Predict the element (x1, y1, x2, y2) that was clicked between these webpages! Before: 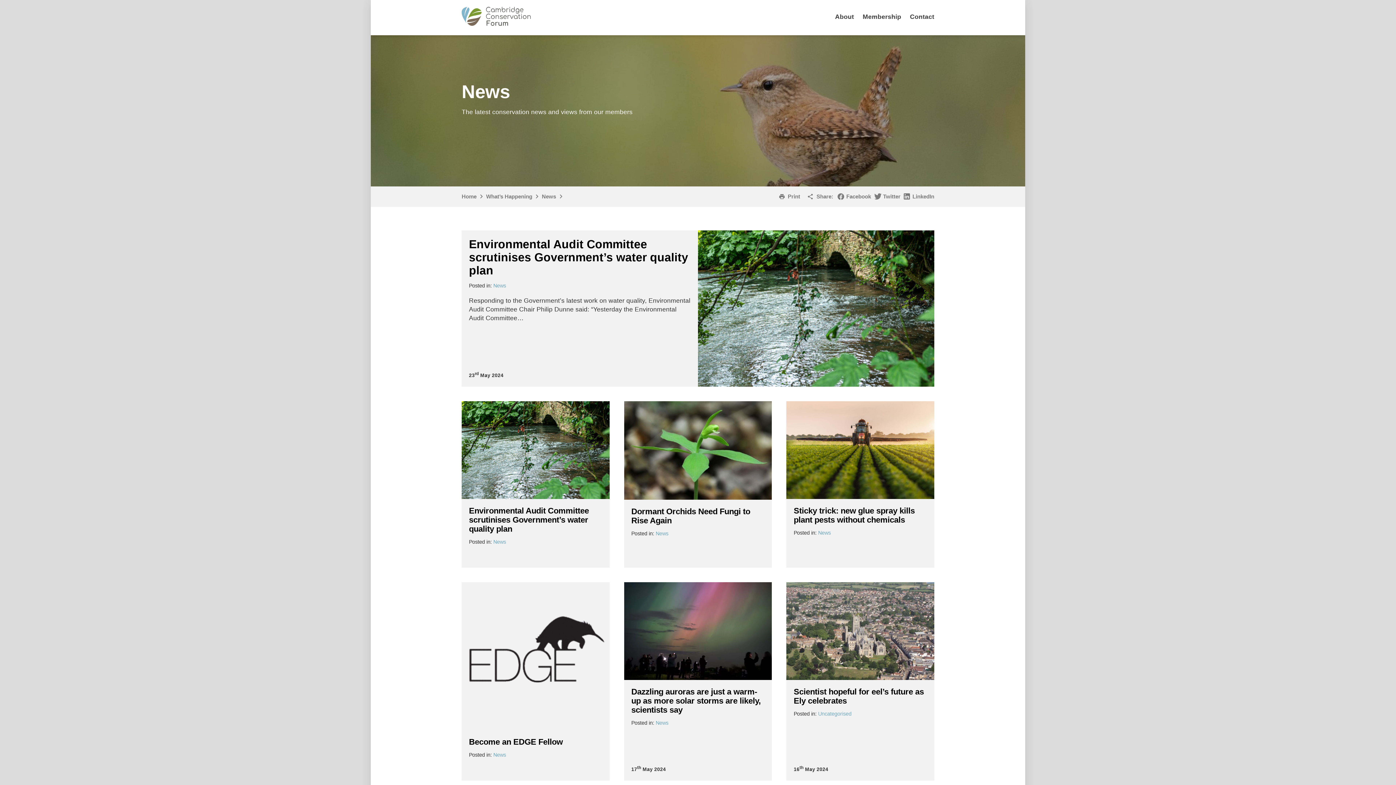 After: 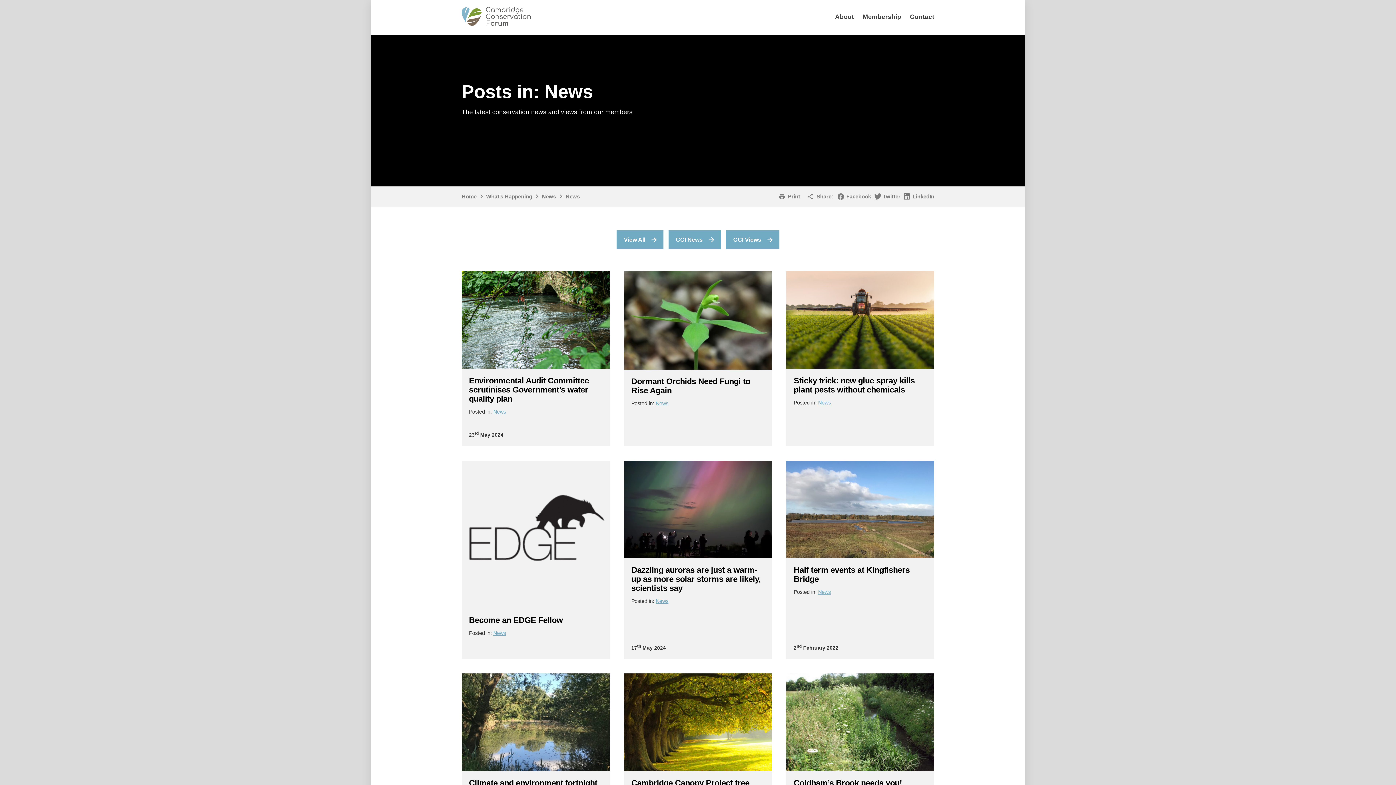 Action: label: News bbox: (493, 539, 506, 545)